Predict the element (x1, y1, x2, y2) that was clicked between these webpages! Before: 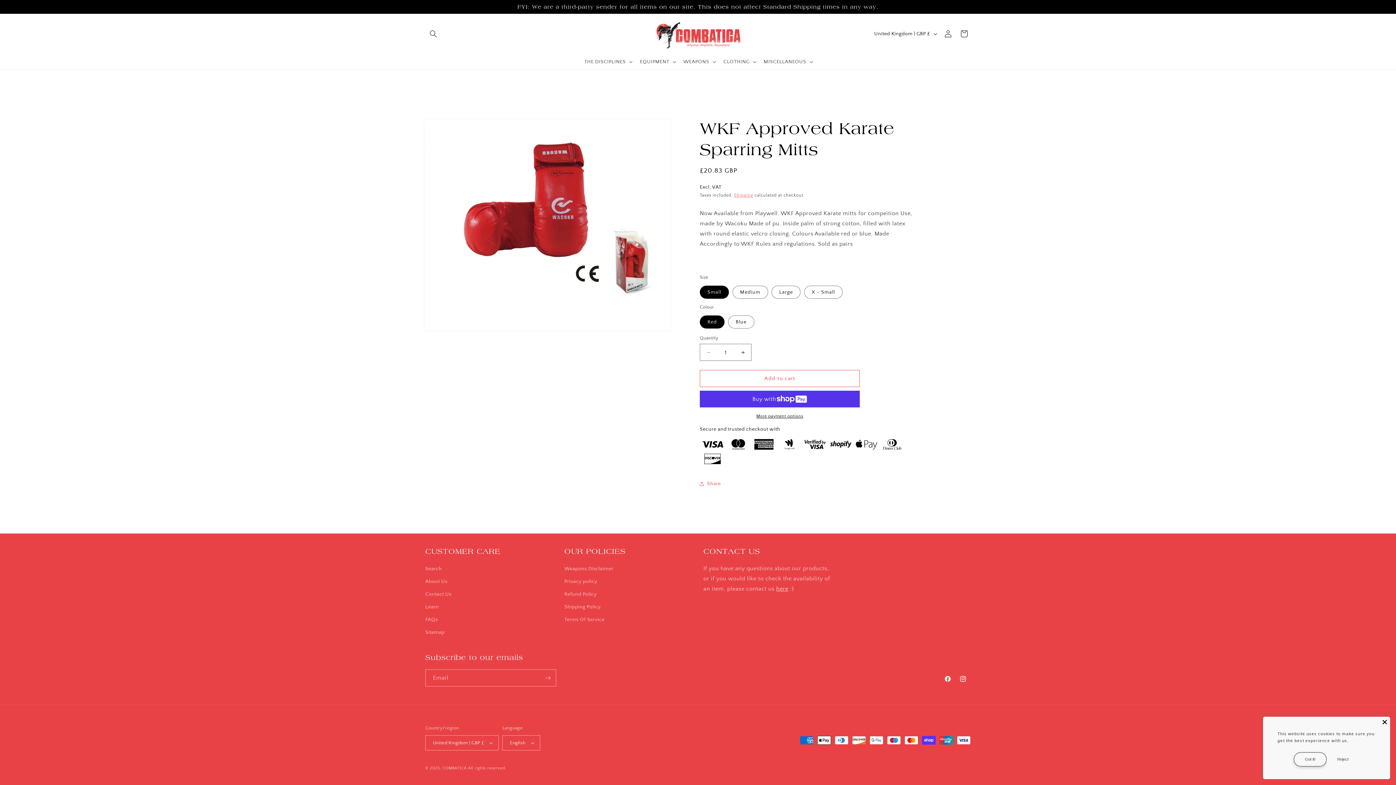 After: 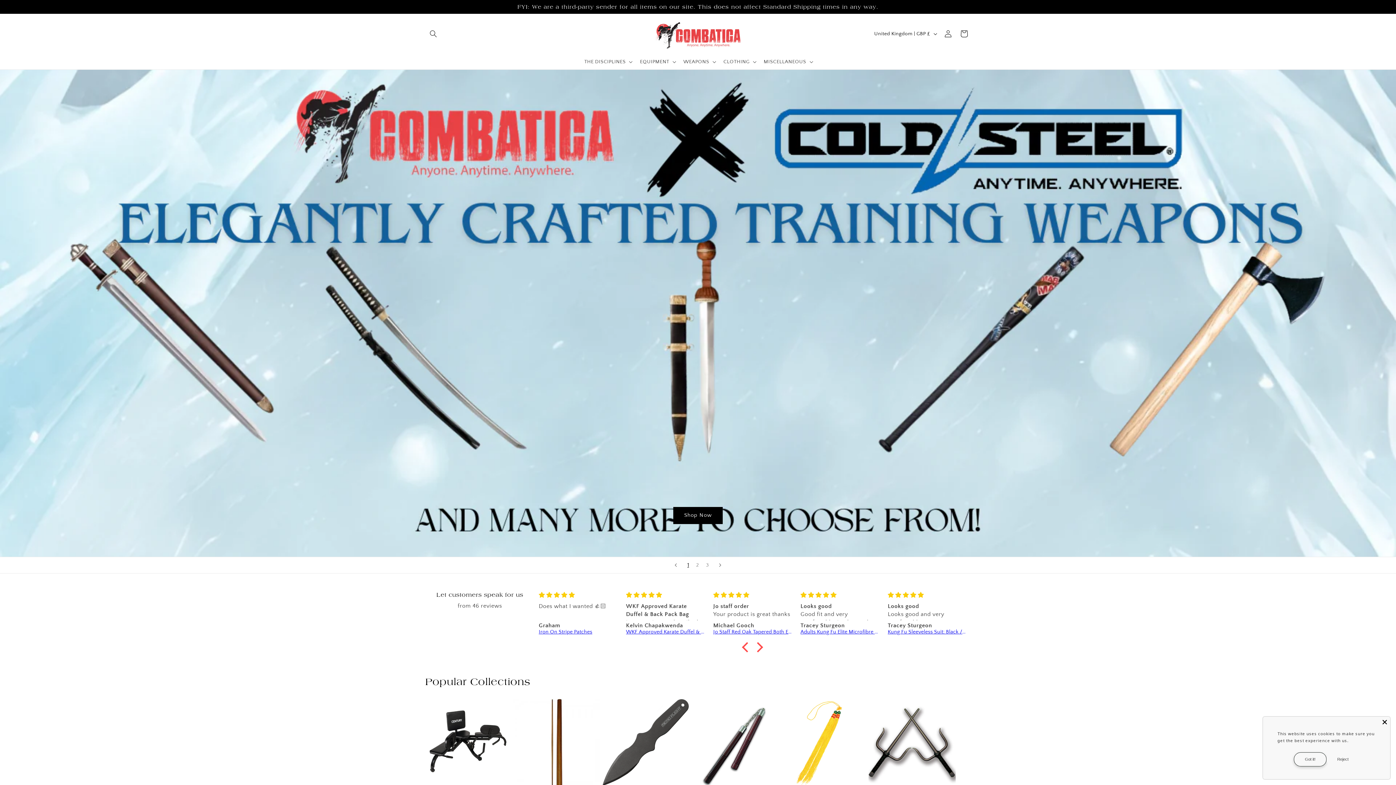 Action: bbox: (650, 13, 746, 54)